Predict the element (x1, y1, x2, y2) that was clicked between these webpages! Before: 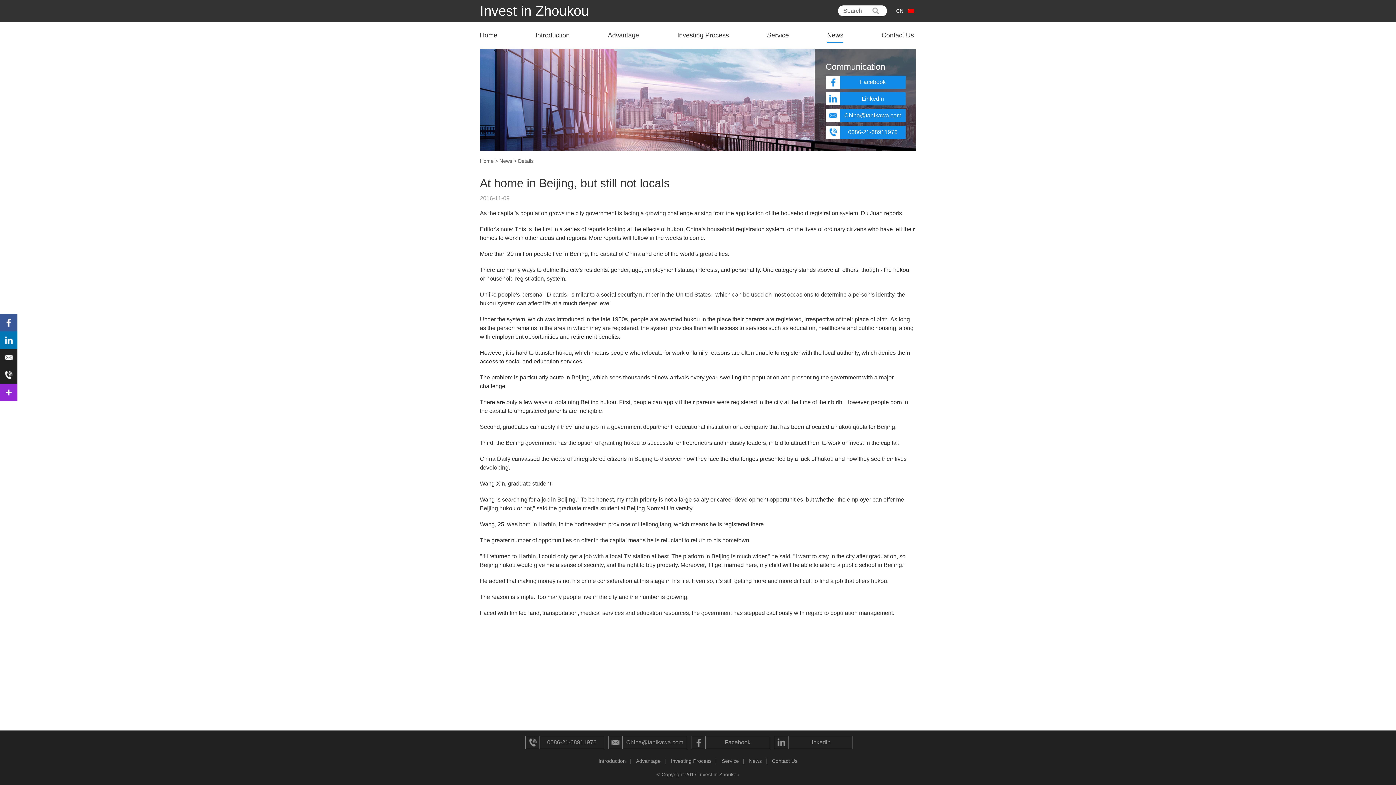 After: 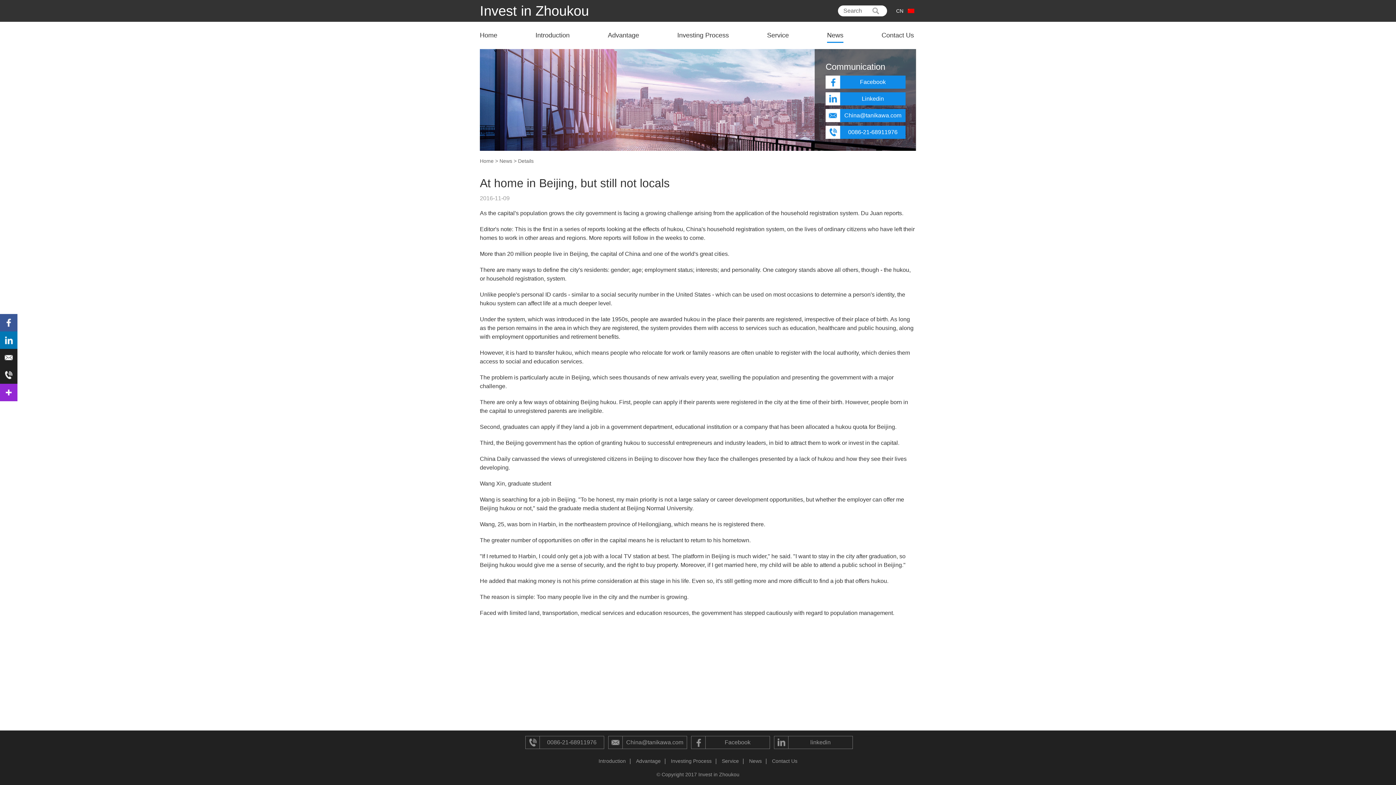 Action: bbox: (896, 5, 914, 16) label: CN